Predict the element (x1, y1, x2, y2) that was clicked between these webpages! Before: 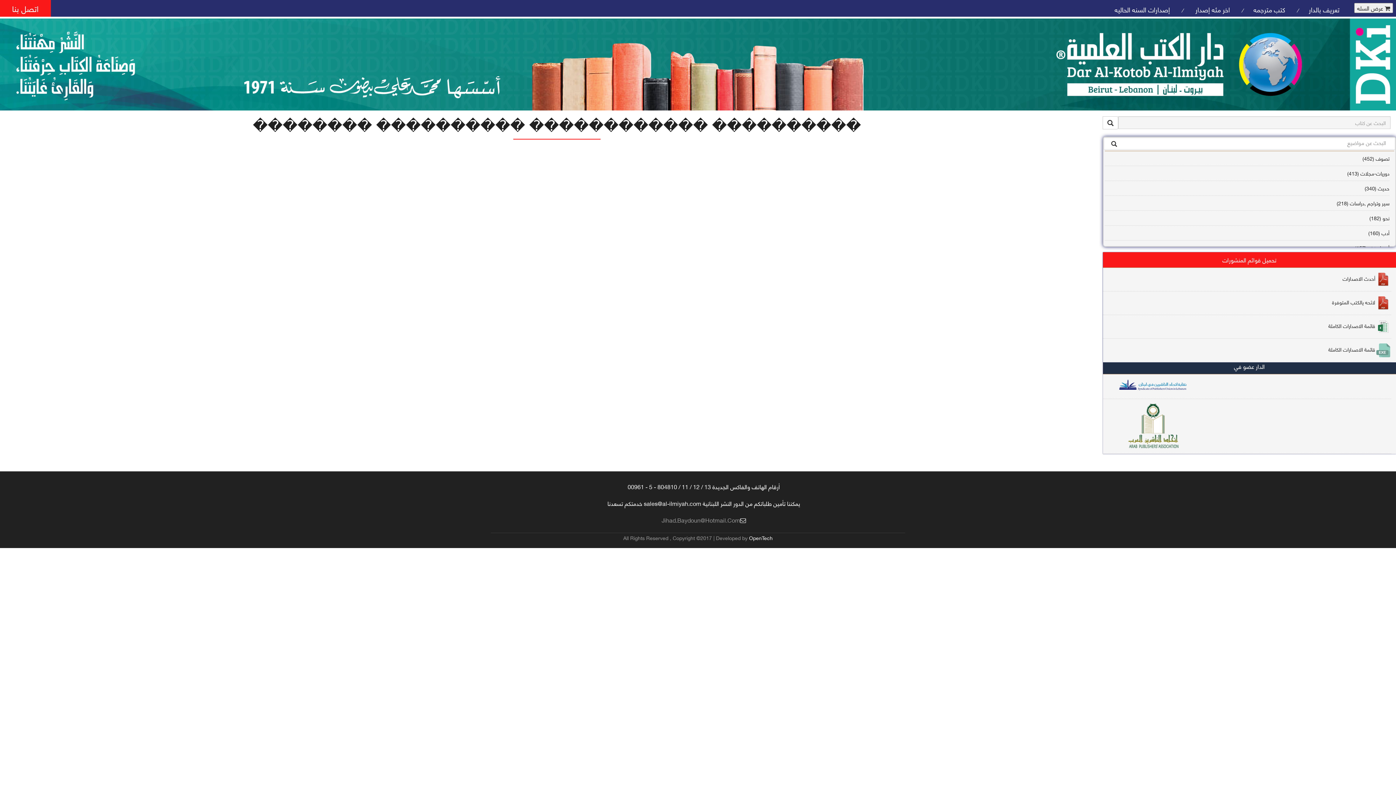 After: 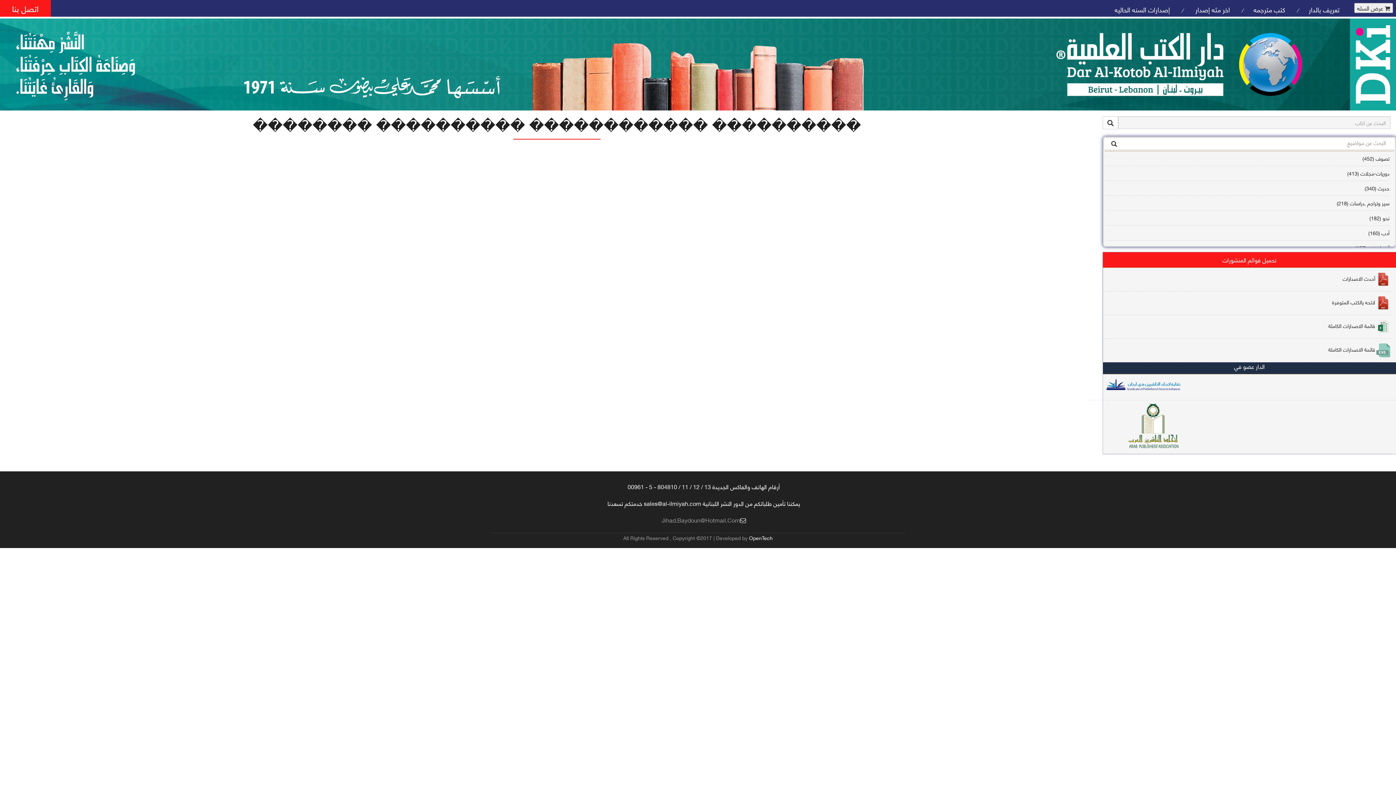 Action: bbox: (1103, 374, 1391, 399)